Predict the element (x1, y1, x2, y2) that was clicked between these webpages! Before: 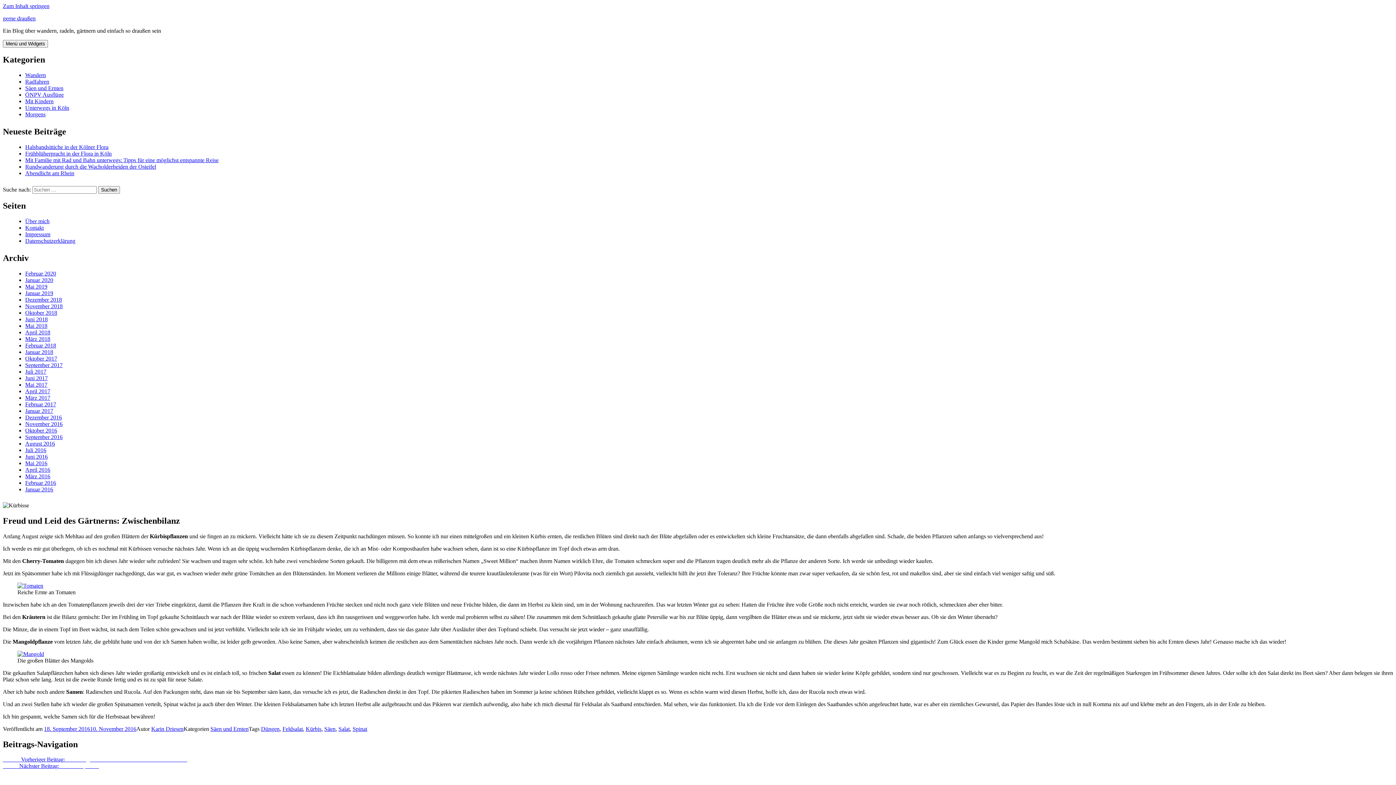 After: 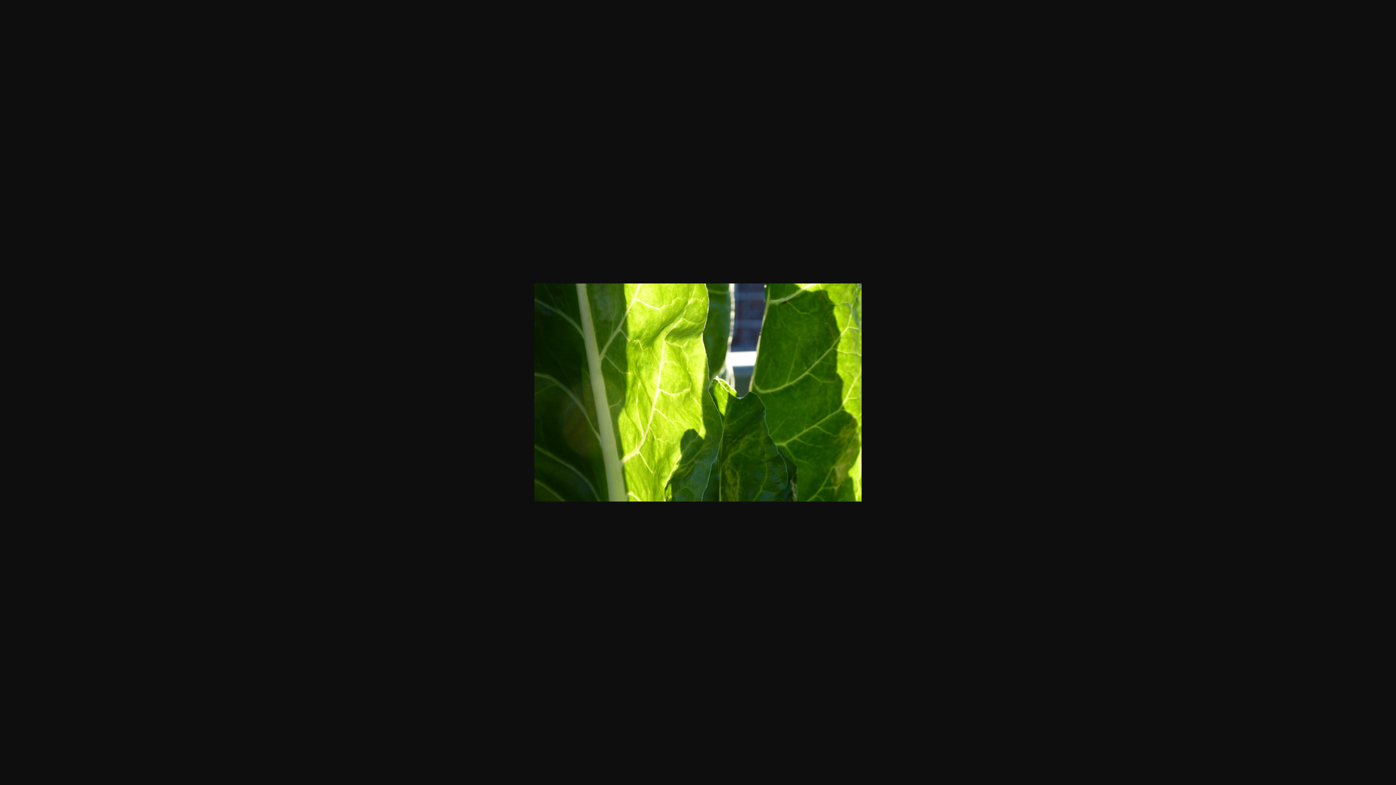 Action: bbox: (17, 651, 44, 657)